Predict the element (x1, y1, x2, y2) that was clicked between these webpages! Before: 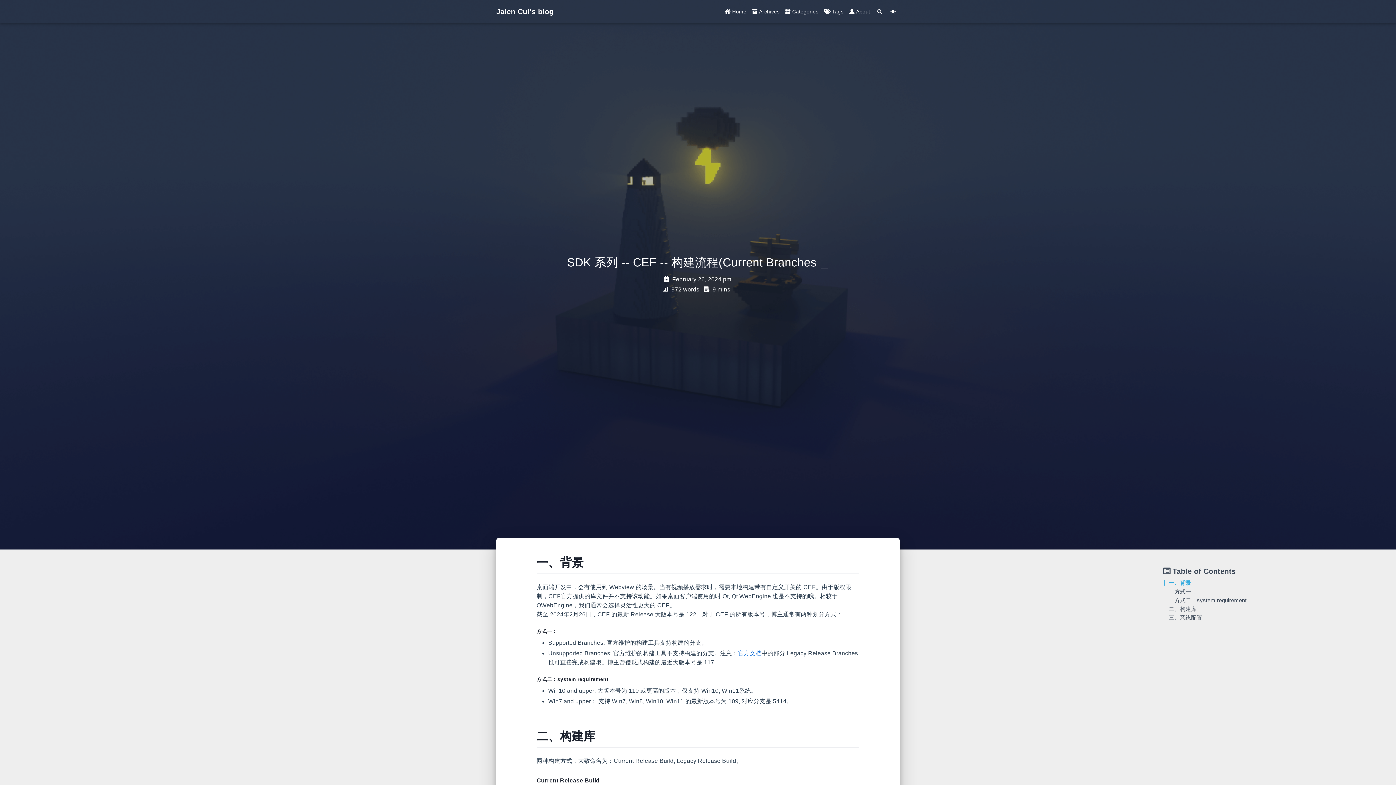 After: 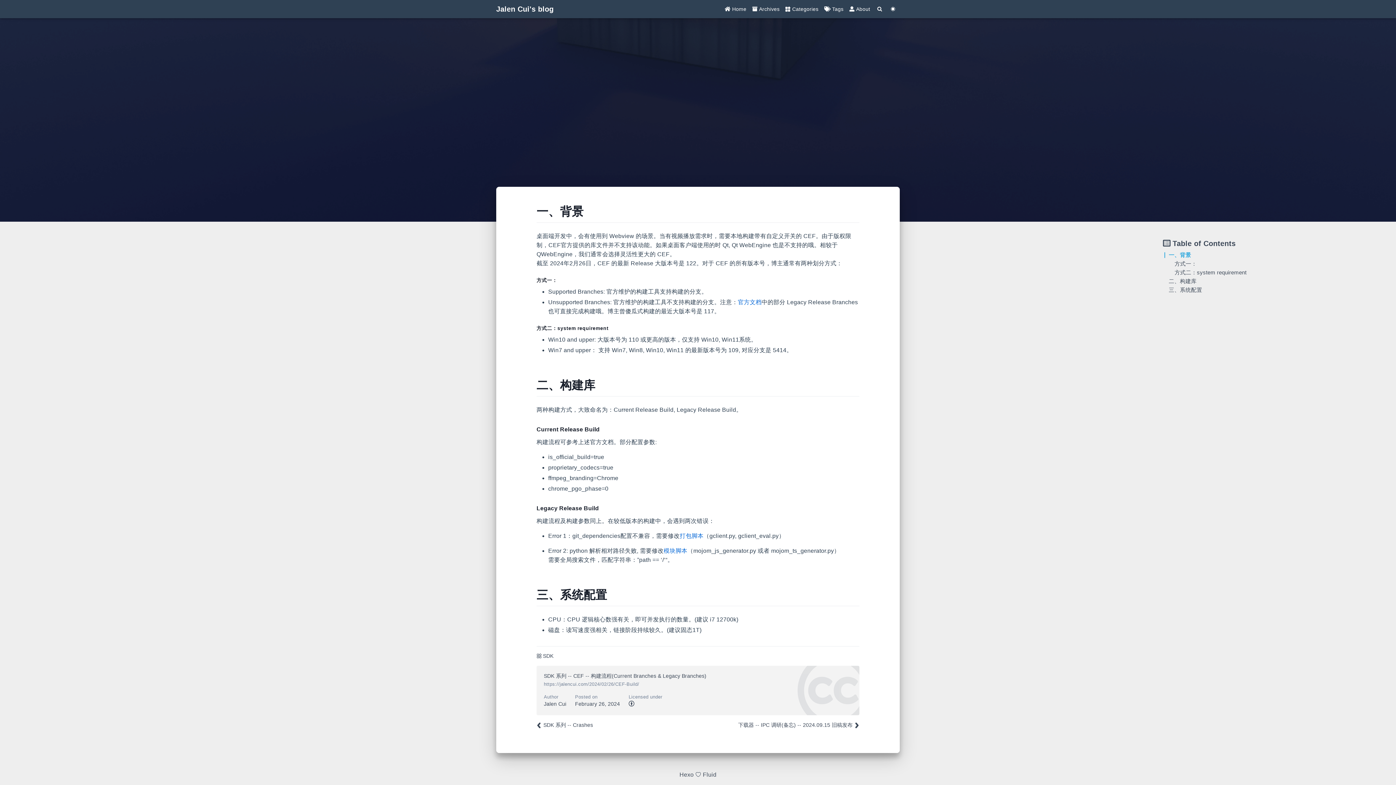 Action: label: 二、构建库 bbox: (1169, 606, 1196, 612)